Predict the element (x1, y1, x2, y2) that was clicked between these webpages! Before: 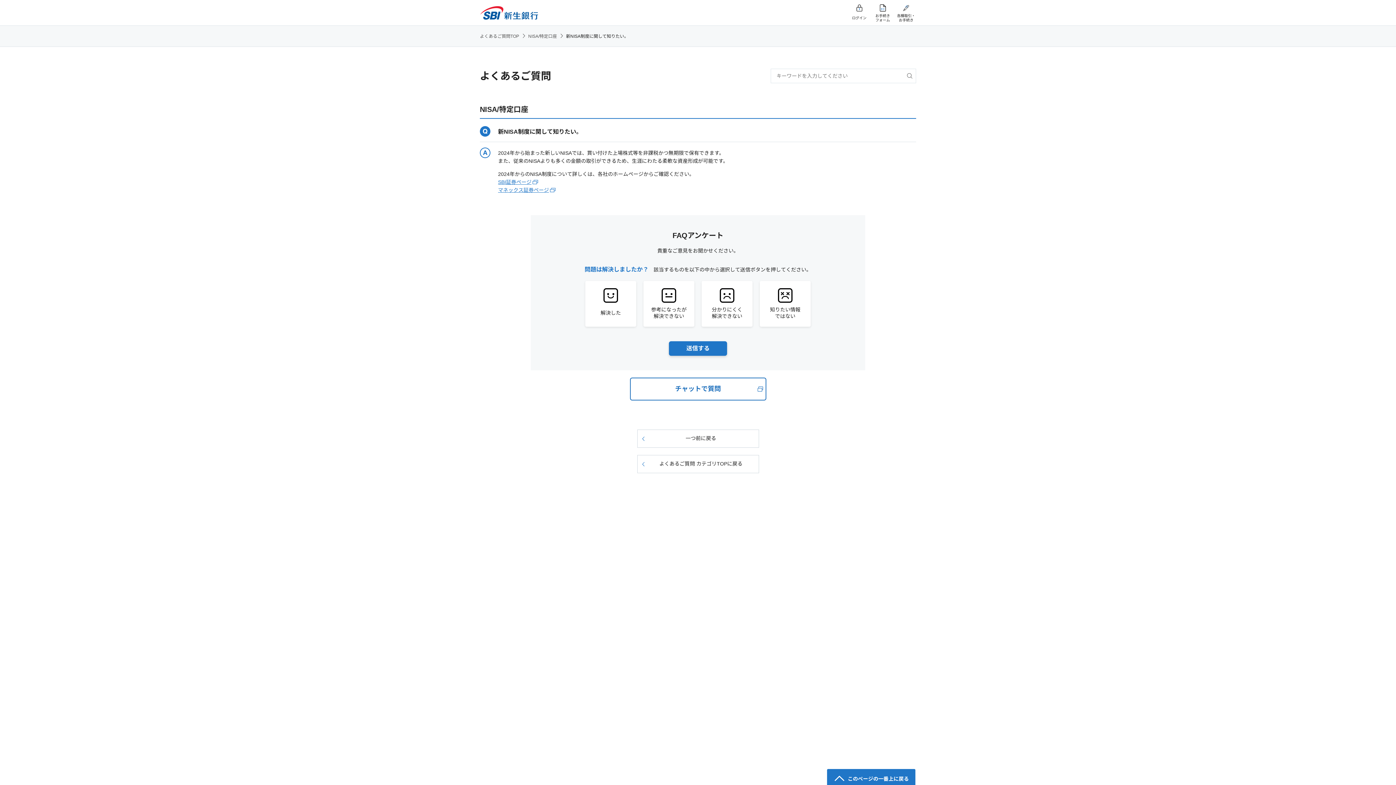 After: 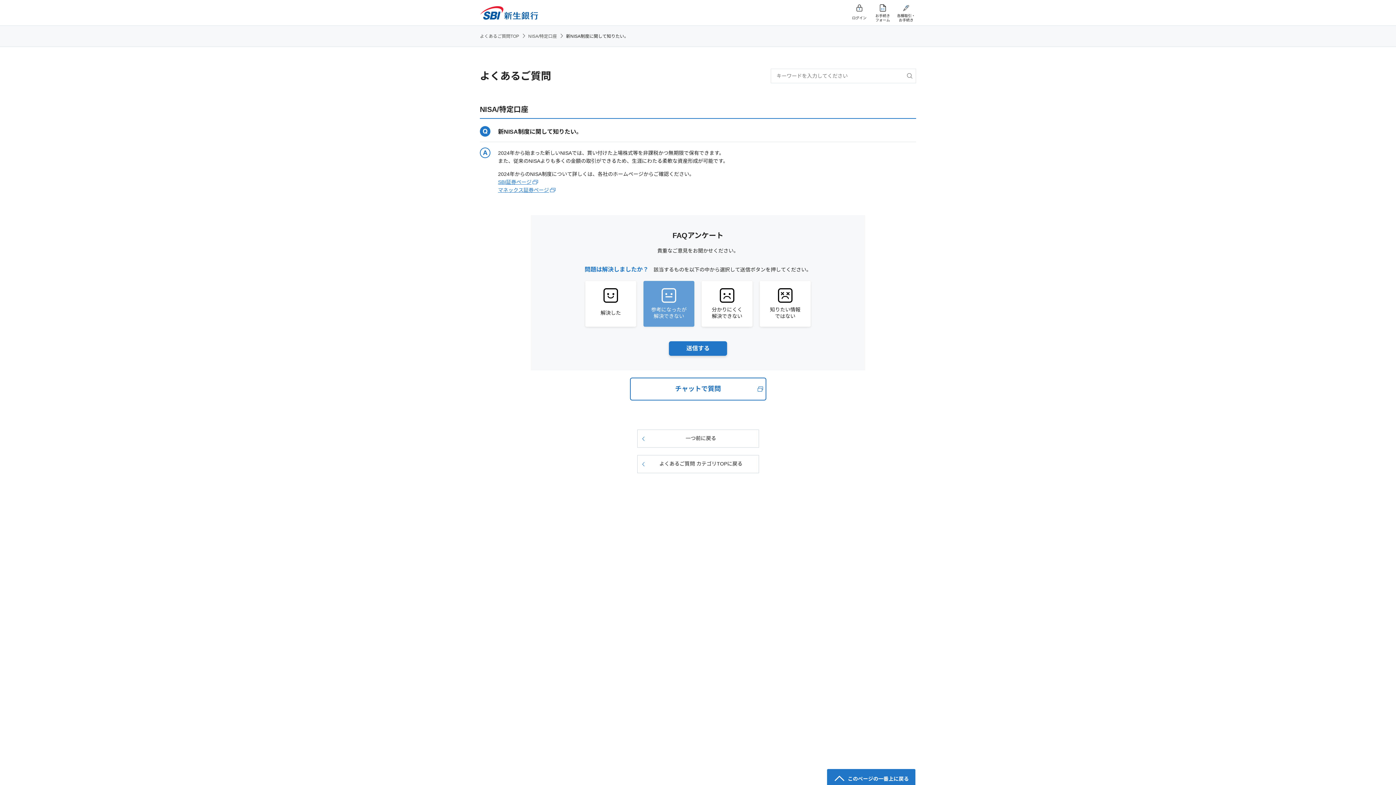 Action: label: 参考になったが
解決できない bbox: (643, 281, 694, 326)